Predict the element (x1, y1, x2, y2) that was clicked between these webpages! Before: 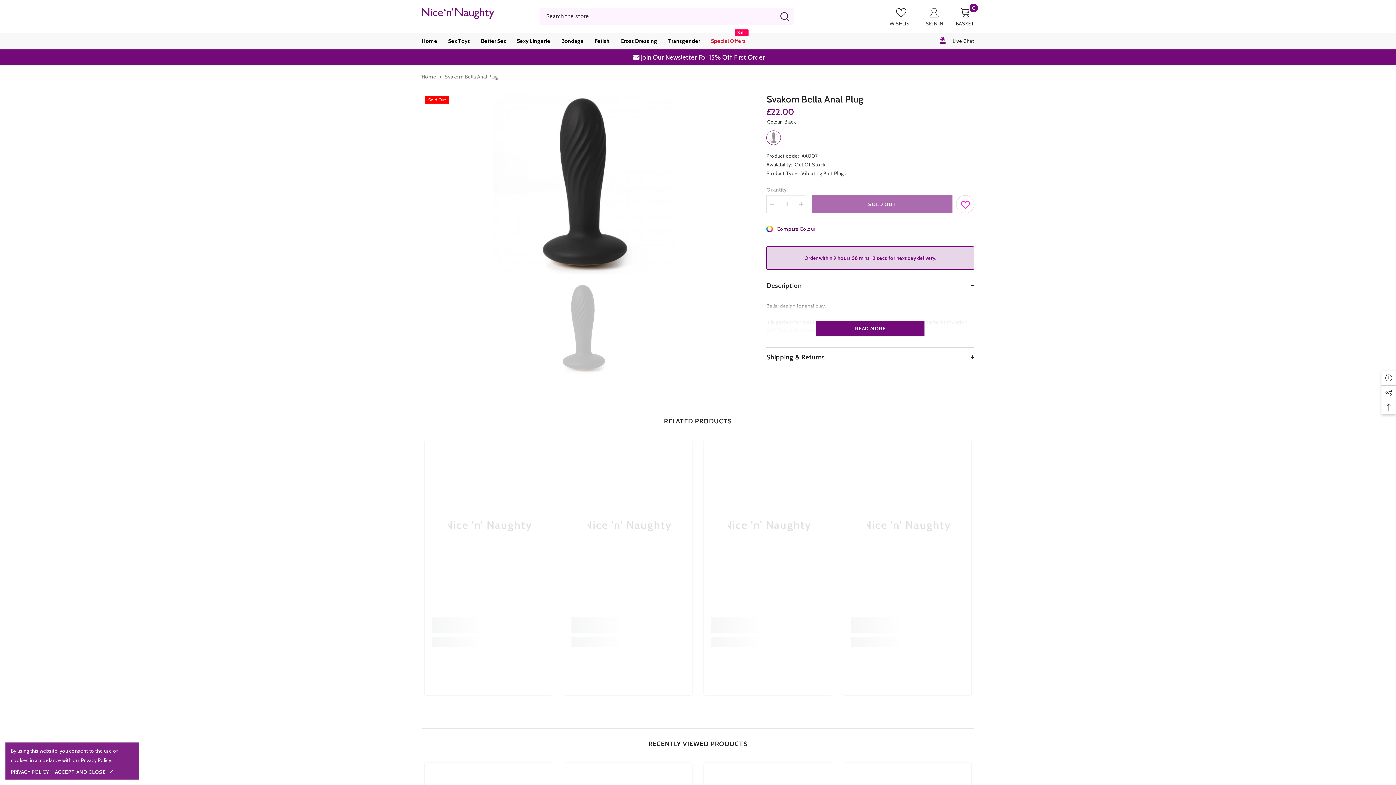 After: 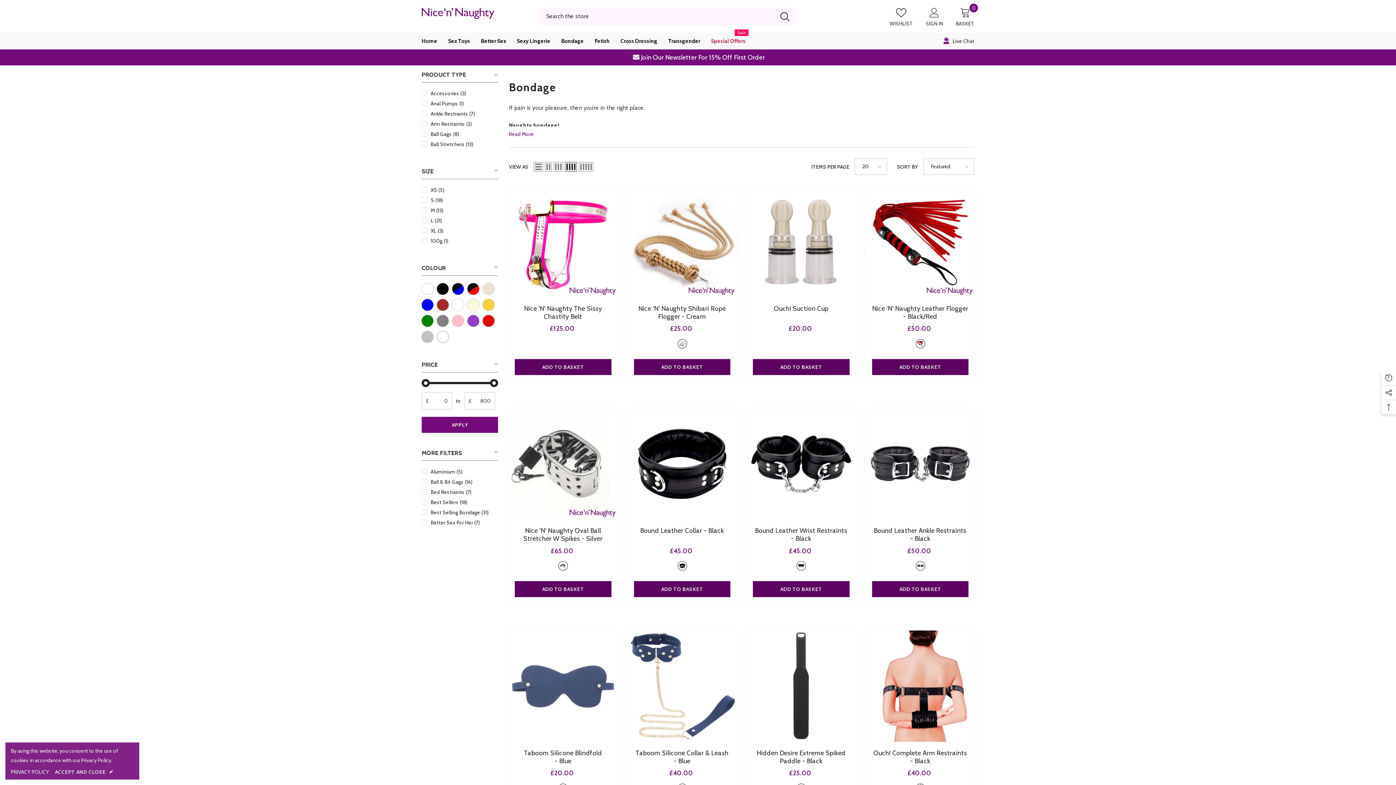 Action: bbox: (556, 32, 589, 49) label: Bondage